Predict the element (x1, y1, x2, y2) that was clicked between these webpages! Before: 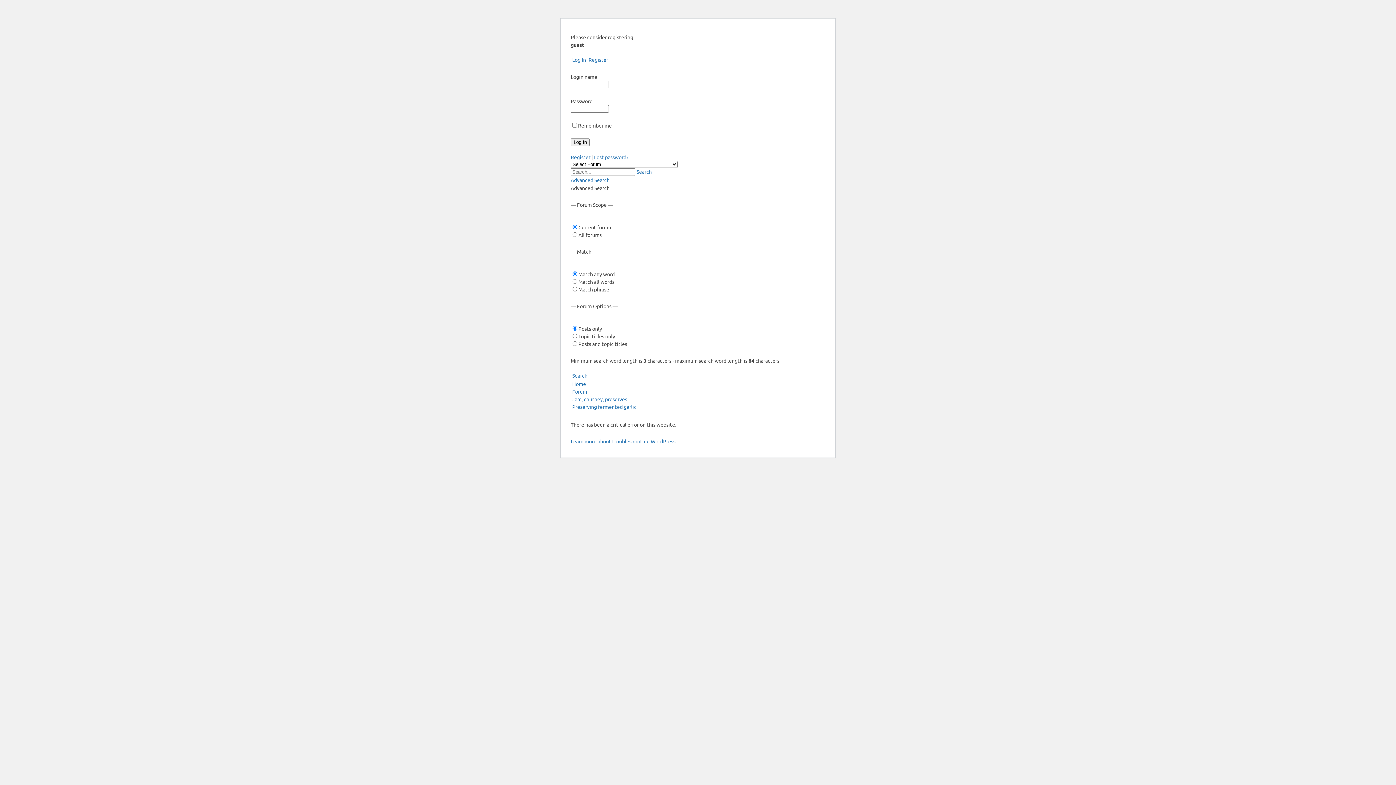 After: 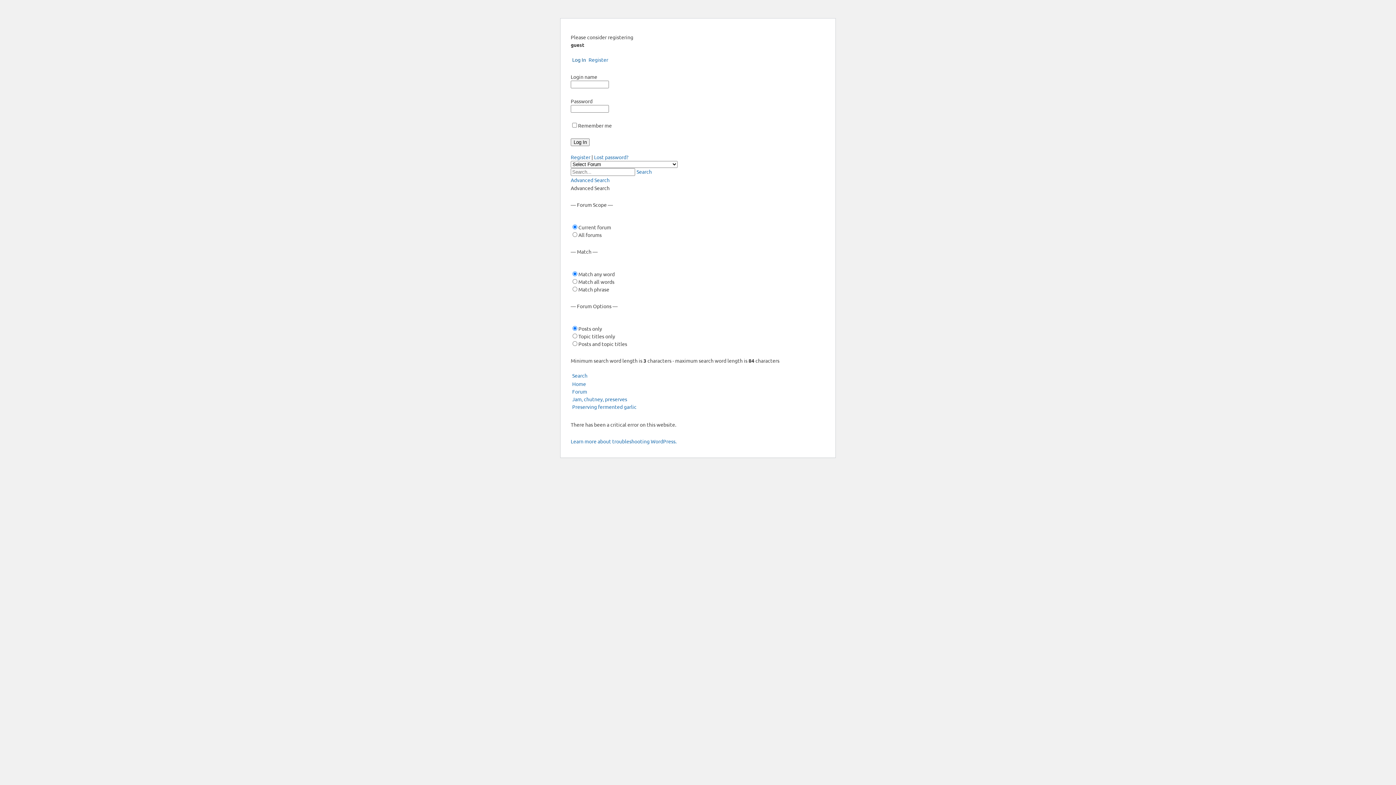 Action: bbox: (570, 56, 586, 62) label:  Log In